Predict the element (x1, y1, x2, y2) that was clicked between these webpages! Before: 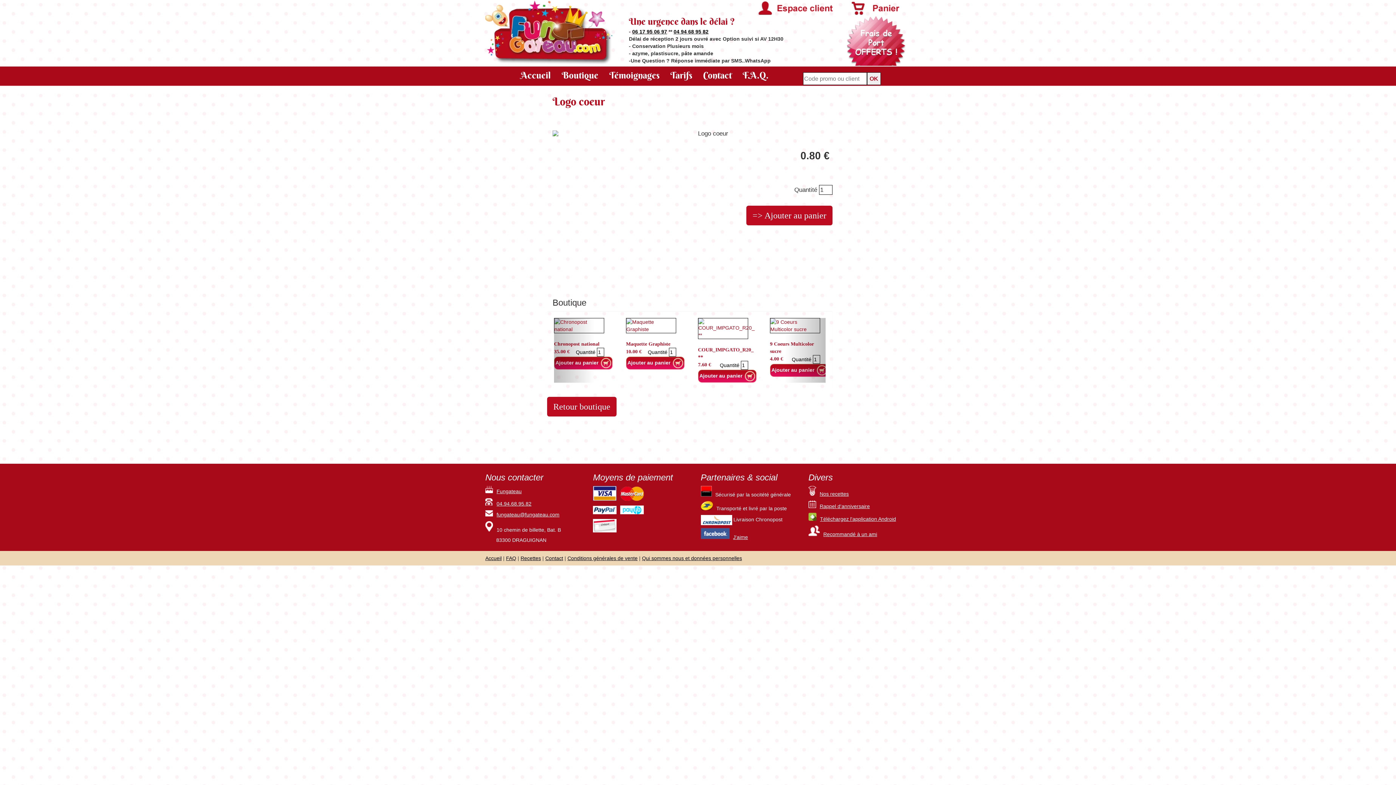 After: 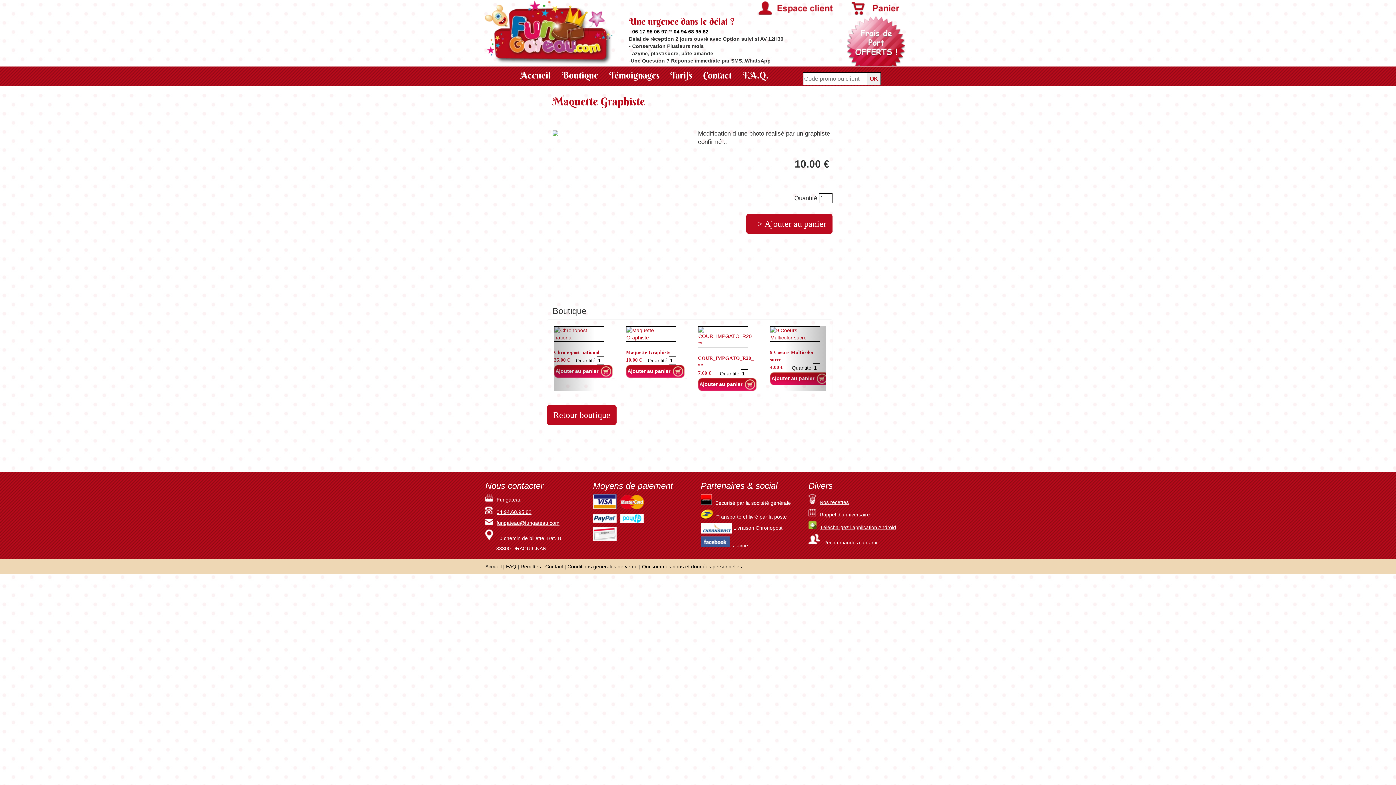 Action: bbox: (626, 318, 688, 365) label: 

Maquette Graphiste
10.00 € 
Quantité 

Ajouter au panier